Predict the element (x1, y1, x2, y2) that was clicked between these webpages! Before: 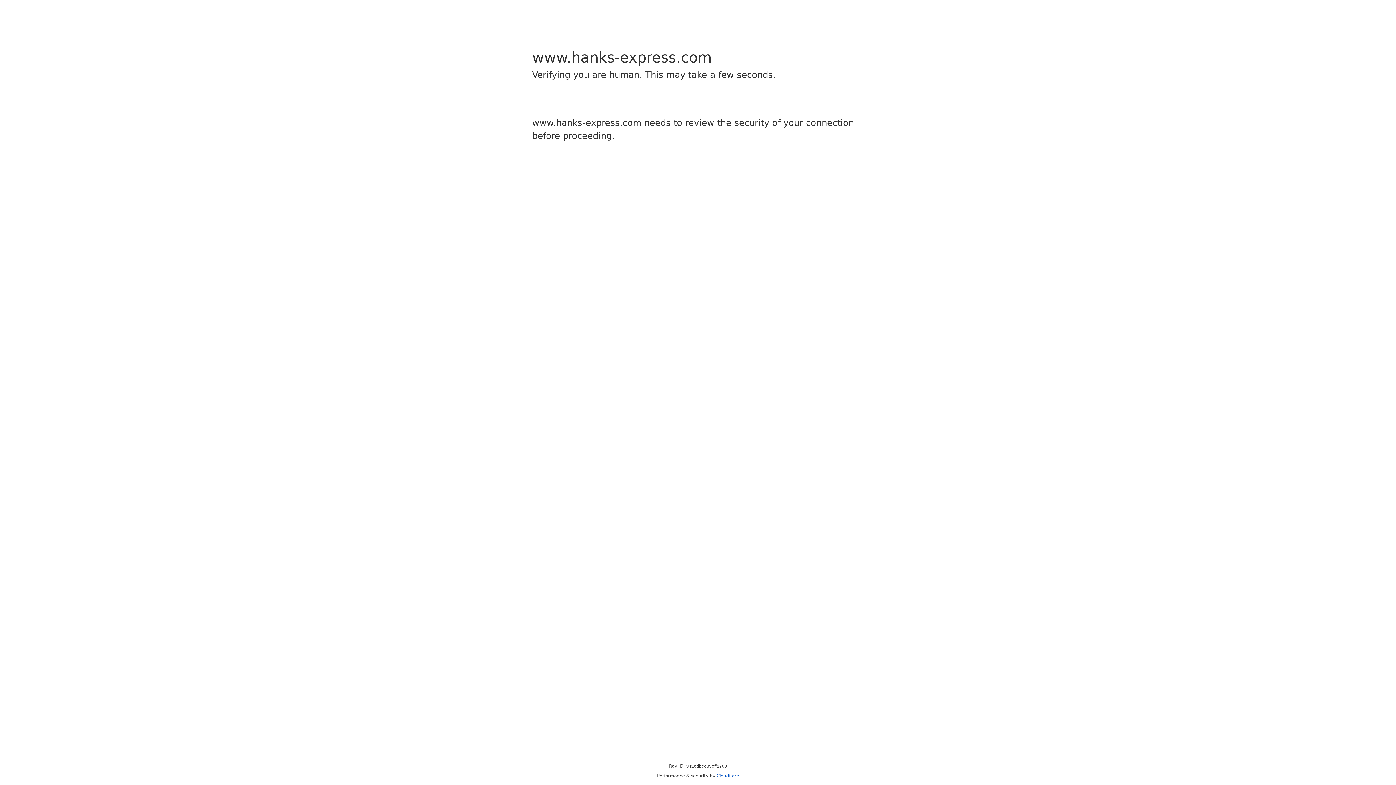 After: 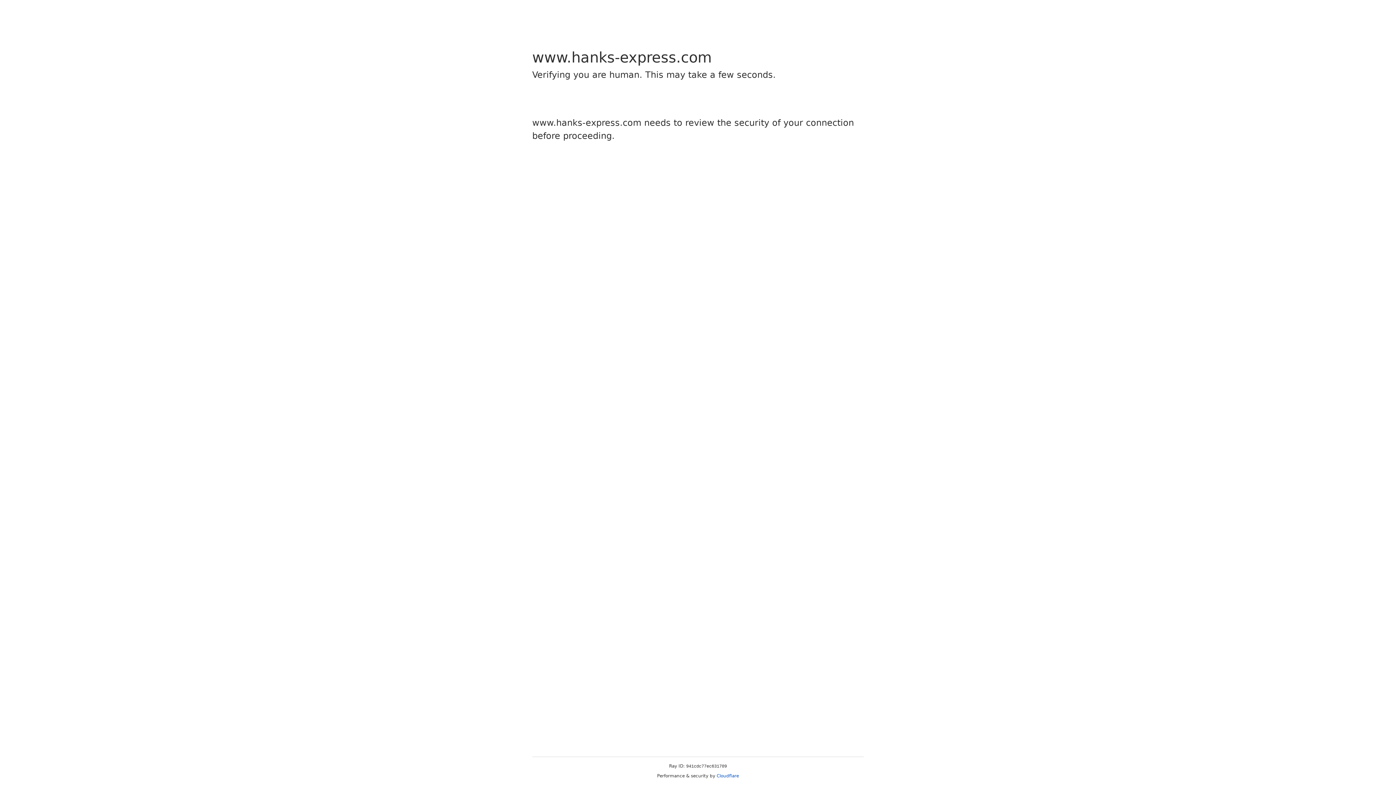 Action: bbox: (716, 773, 739, 778) label: Cloudflare